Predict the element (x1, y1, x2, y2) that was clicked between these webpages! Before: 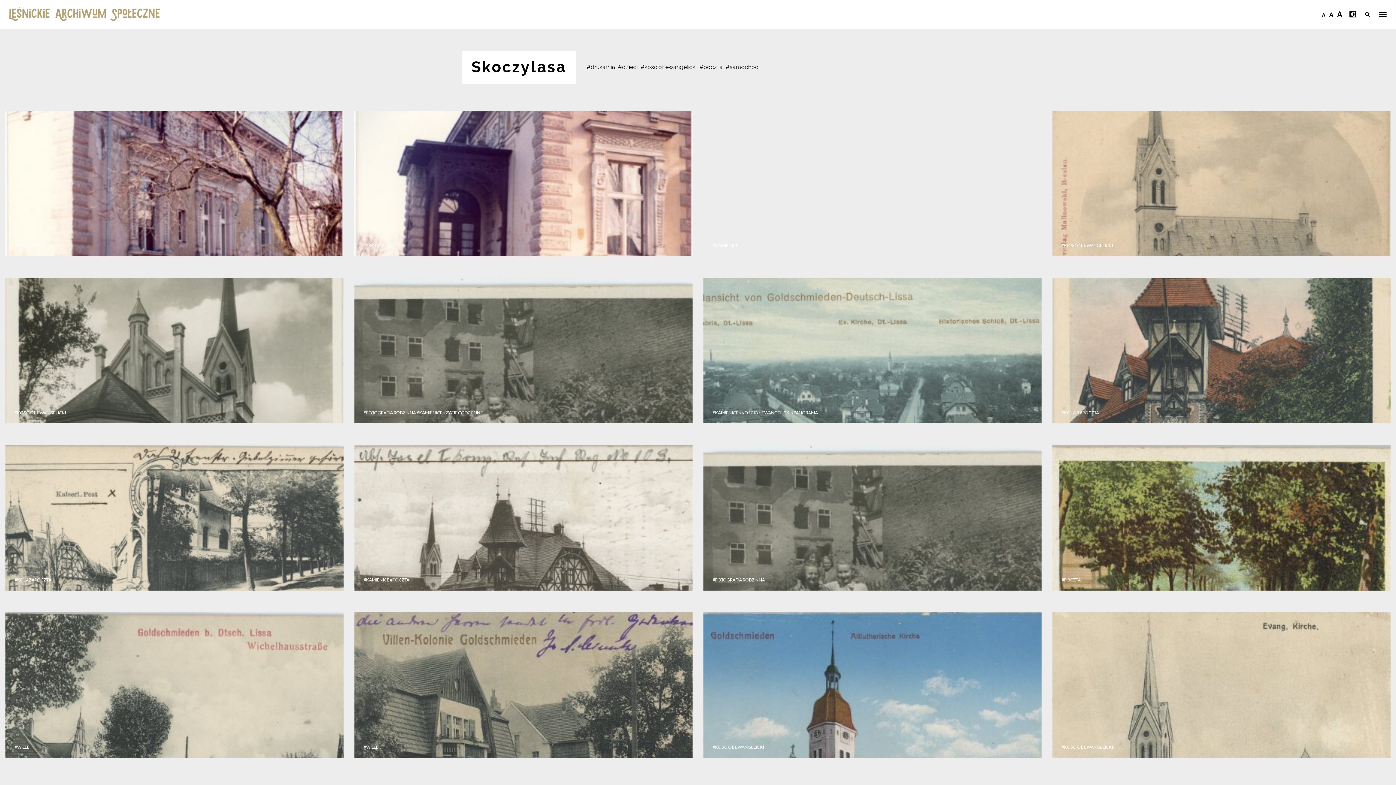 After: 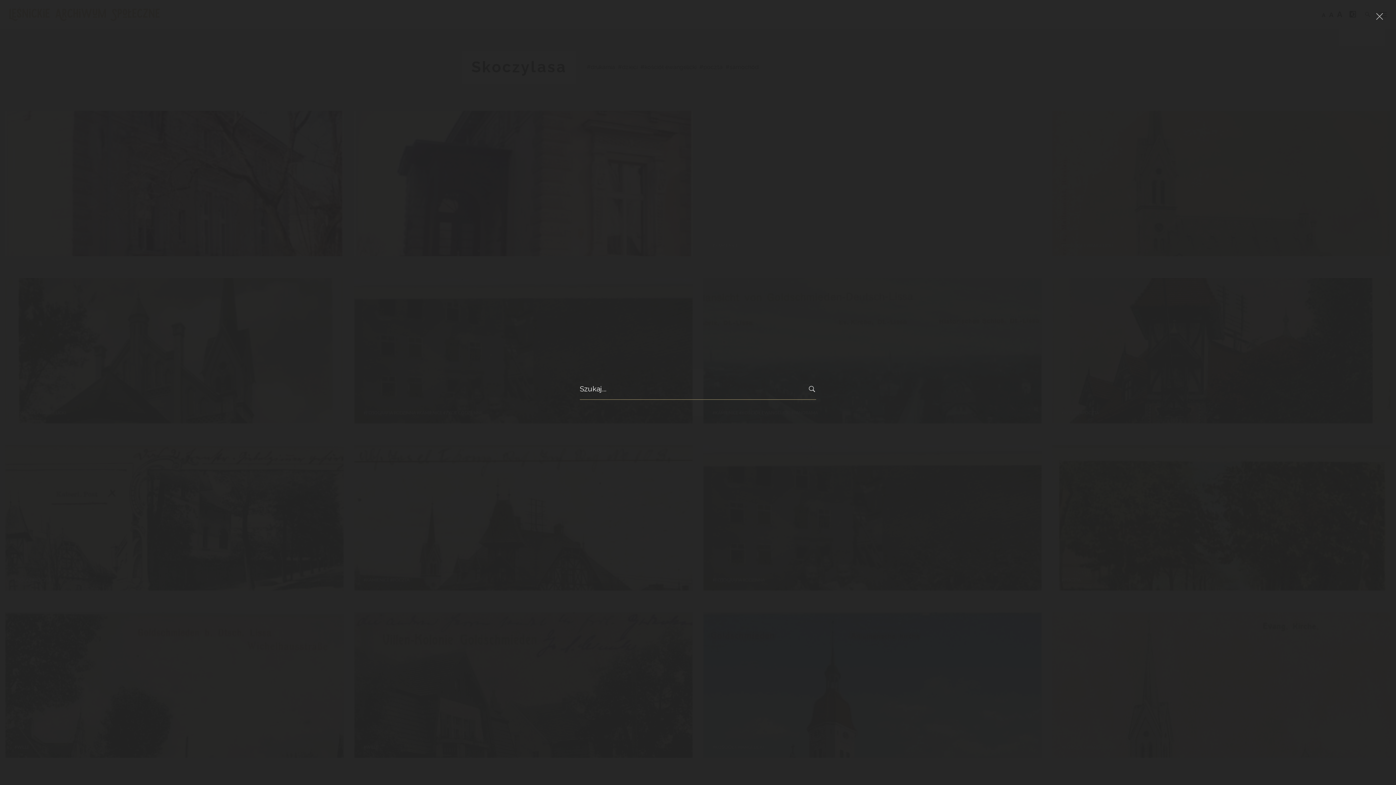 Action: bbox: (1358, 0, 1370, 29)